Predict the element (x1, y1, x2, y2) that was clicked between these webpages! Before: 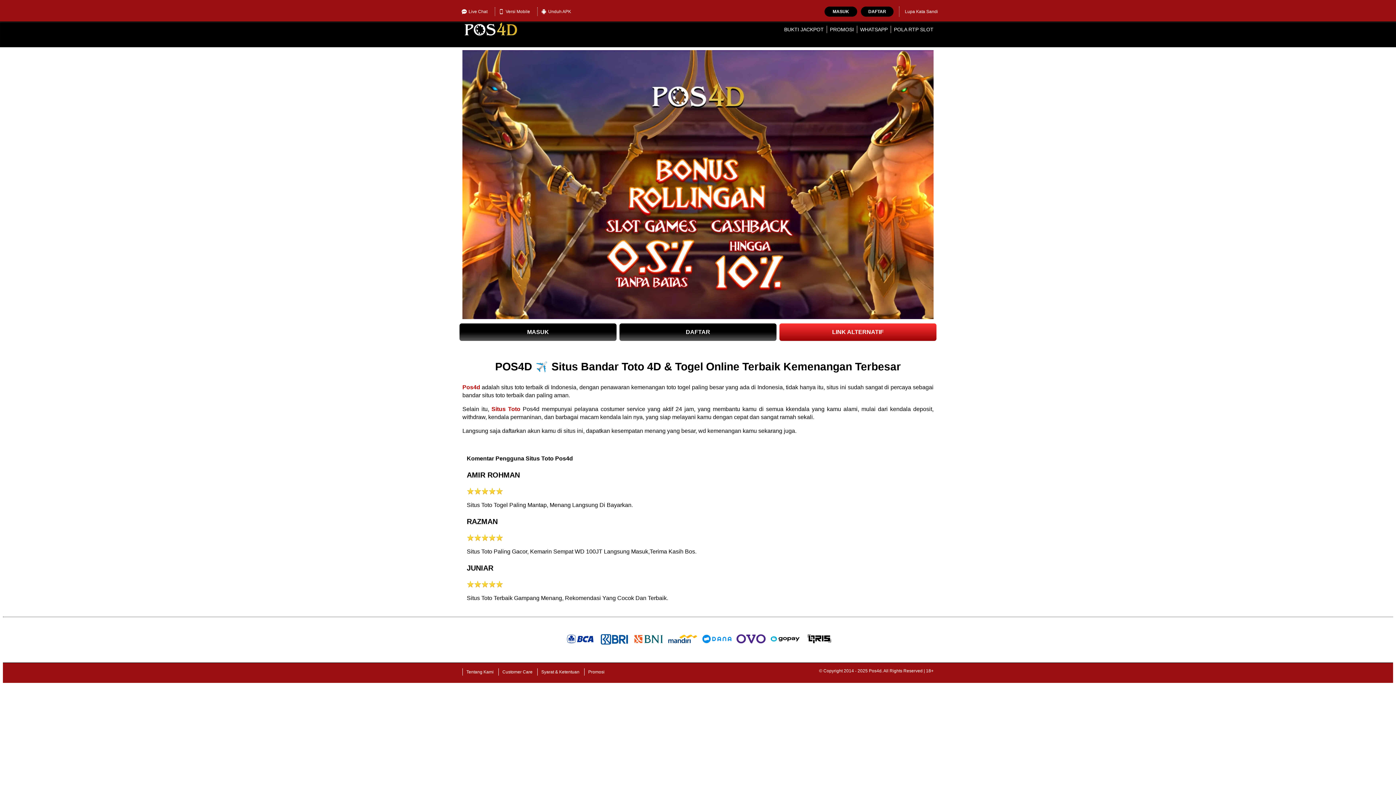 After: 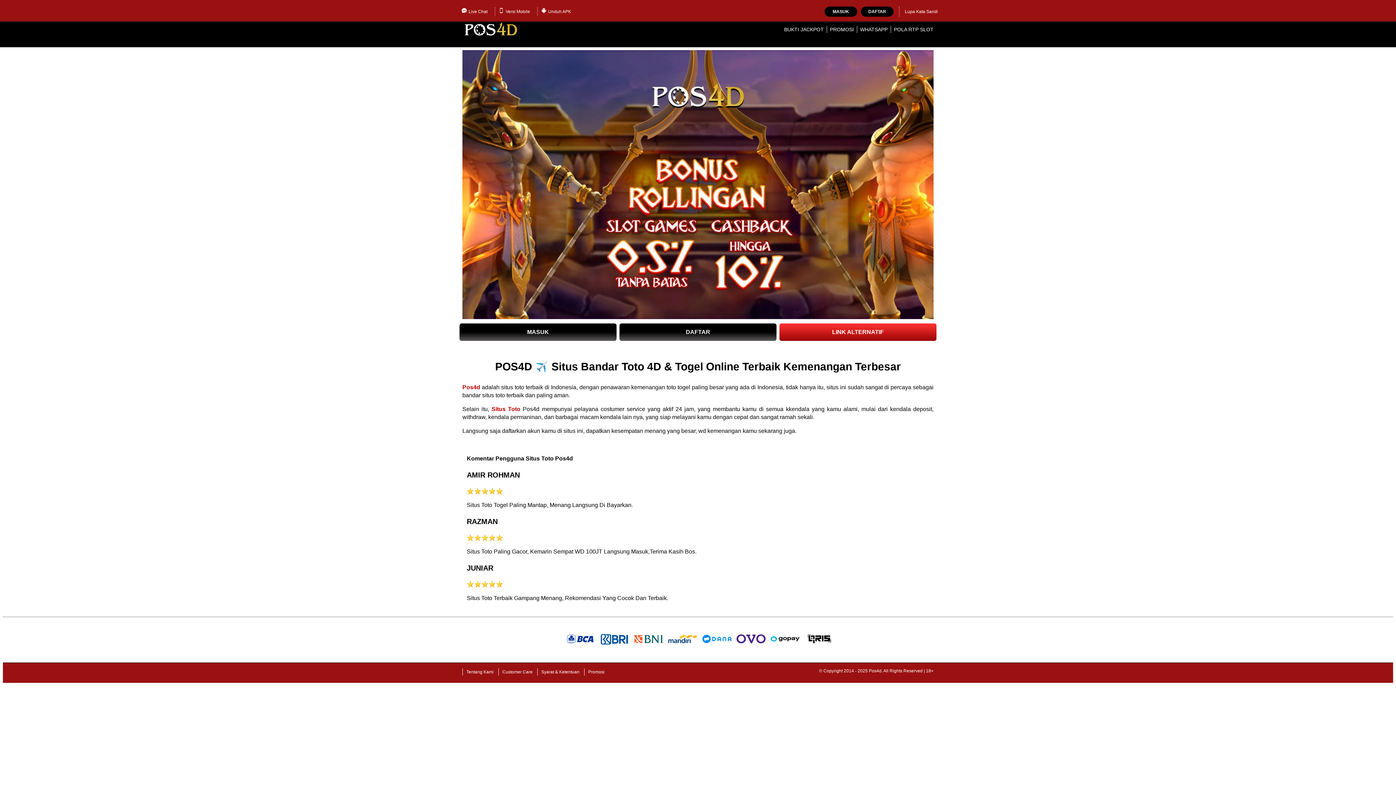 Action: label: PROMOSI bbox: (830, 26, 854, 32)